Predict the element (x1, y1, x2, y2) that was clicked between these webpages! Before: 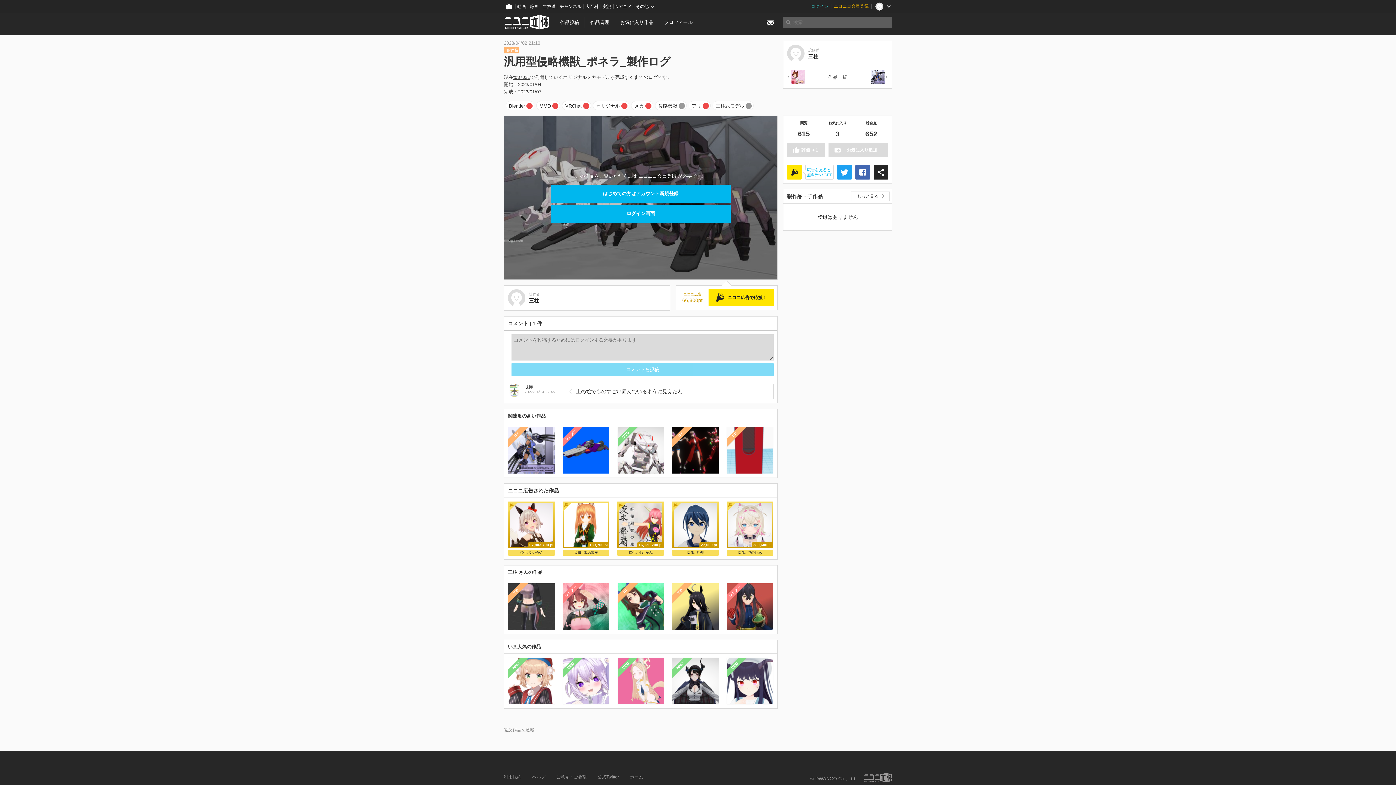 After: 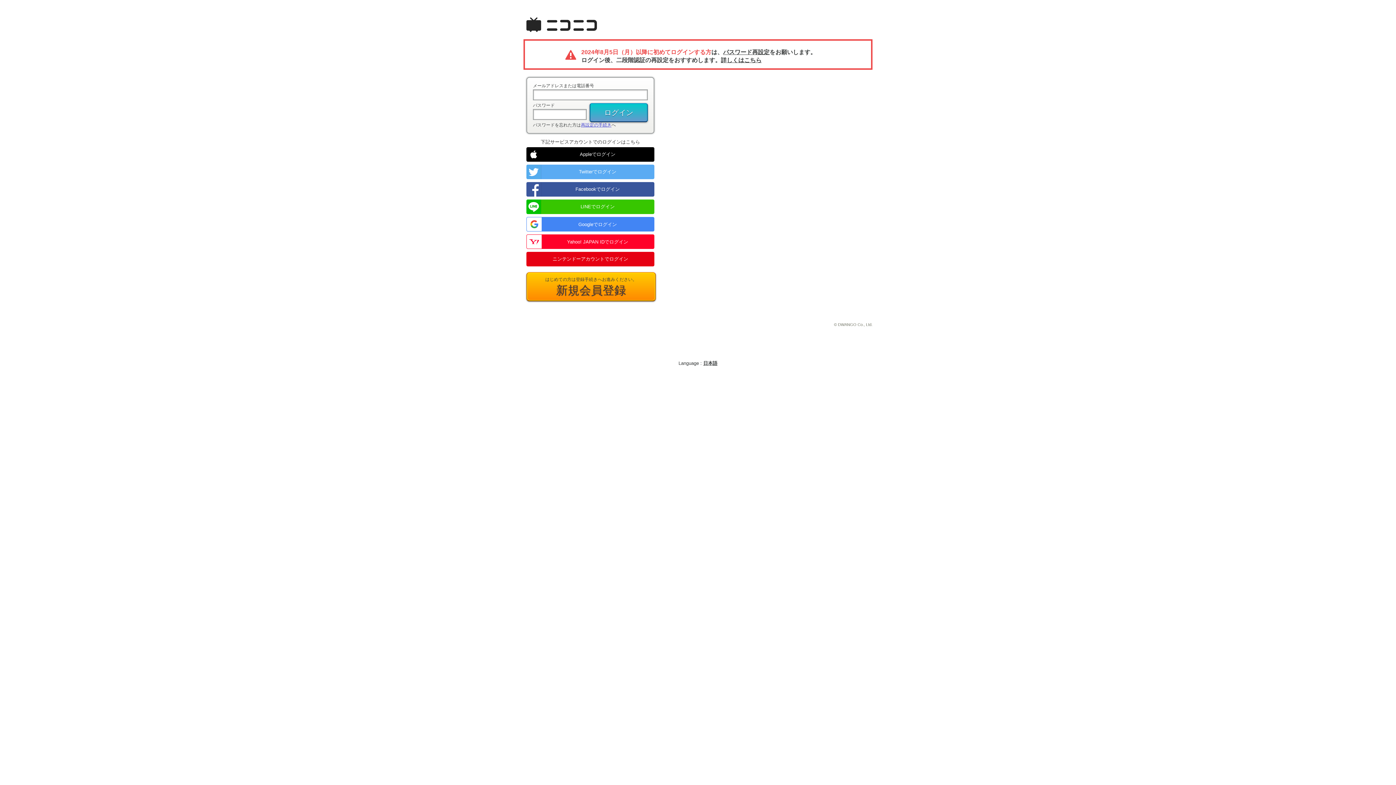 Action: label: 作品管理 bbox: (586, 16, 613, 28)